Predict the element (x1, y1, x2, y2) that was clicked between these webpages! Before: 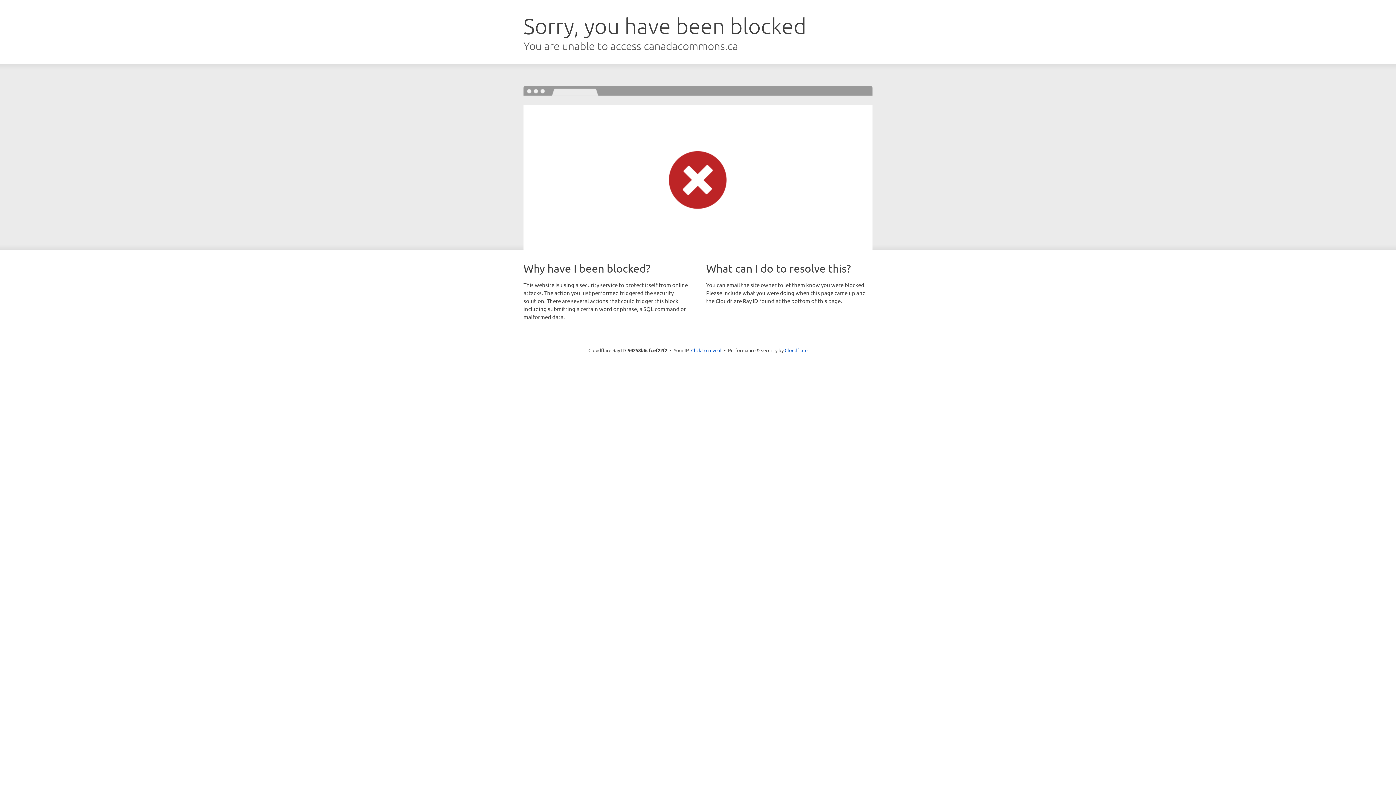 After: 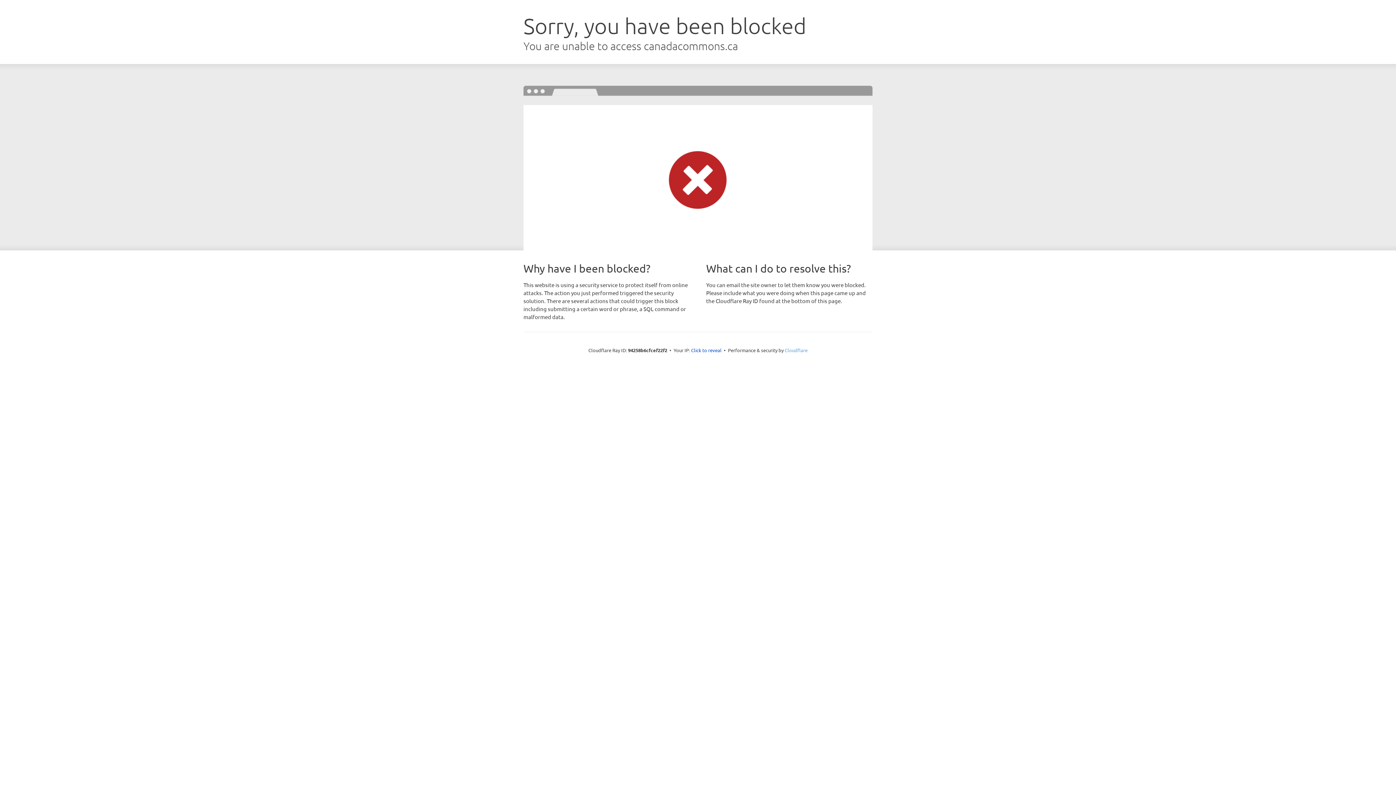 Action: bbox: (784, 347, 807, 353) label: Cloudflare